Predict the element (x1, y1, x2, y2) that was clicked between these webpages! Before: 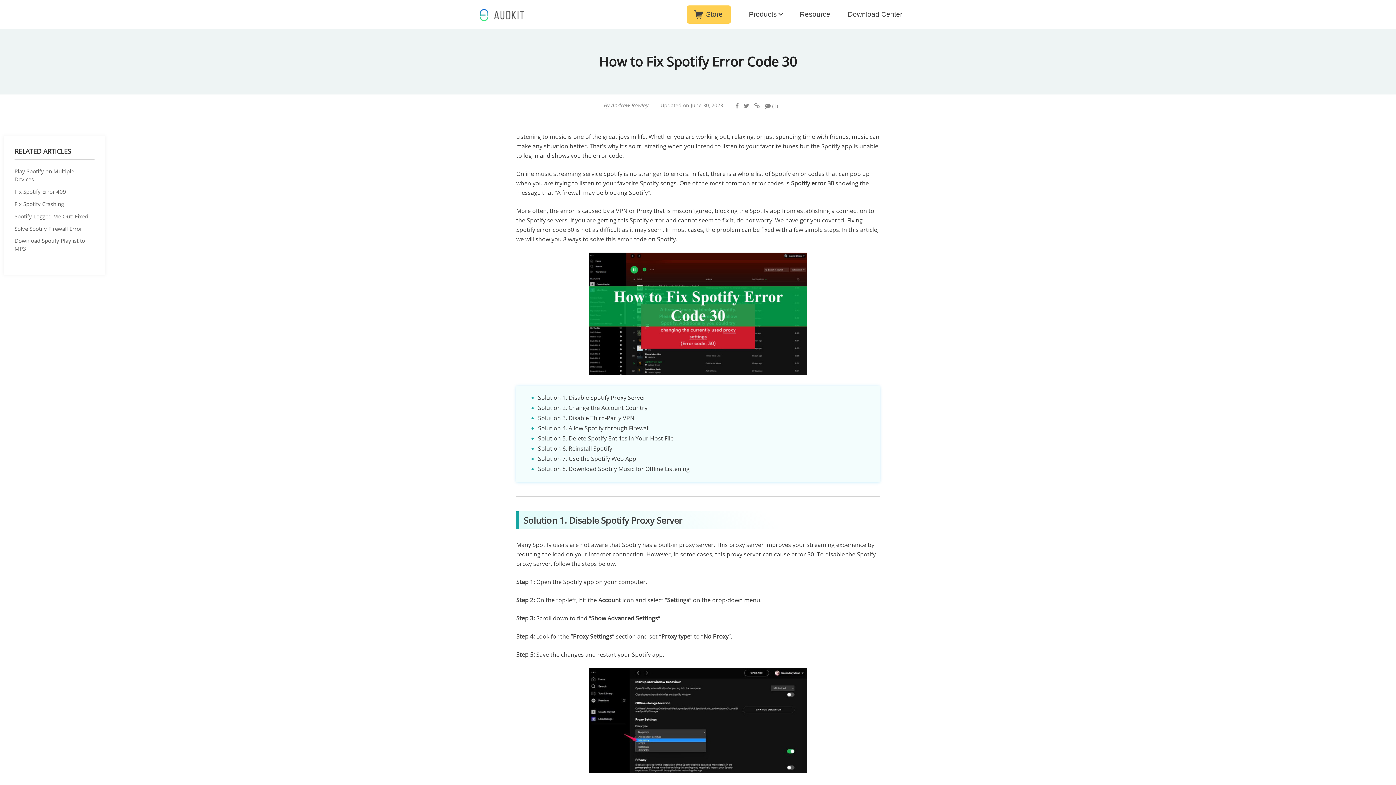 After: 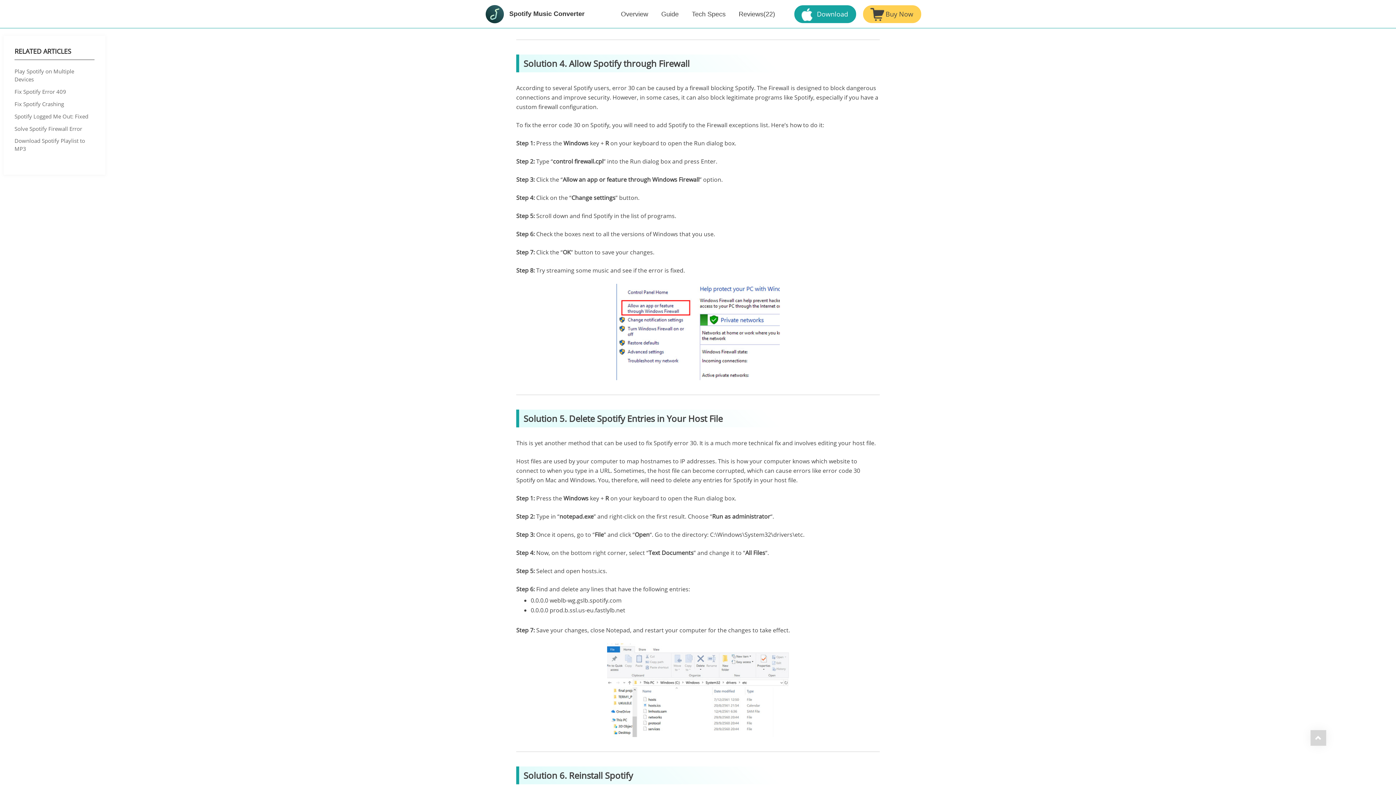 Action: label: Solution 4. Allow Spotify through Firewall bbox: (538, 424, 649, 432)